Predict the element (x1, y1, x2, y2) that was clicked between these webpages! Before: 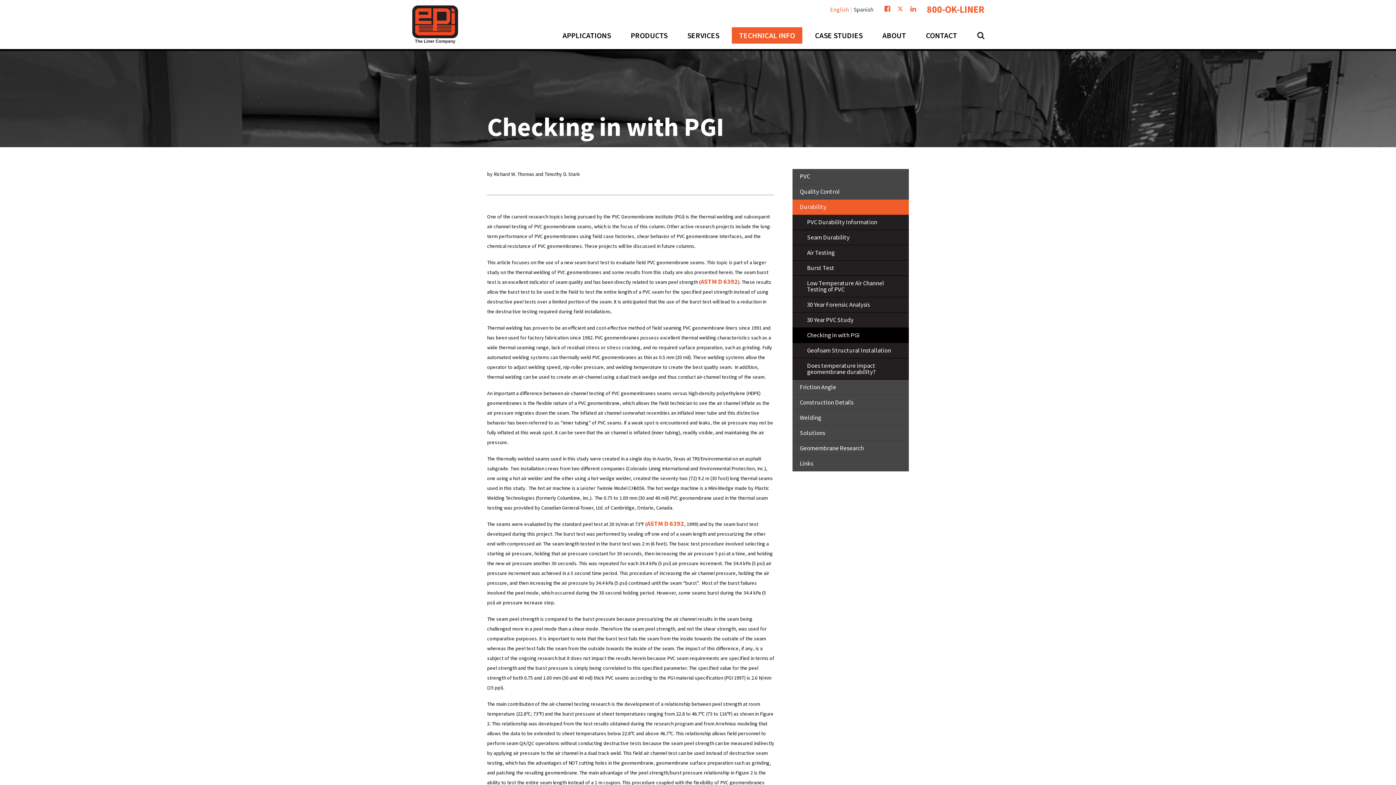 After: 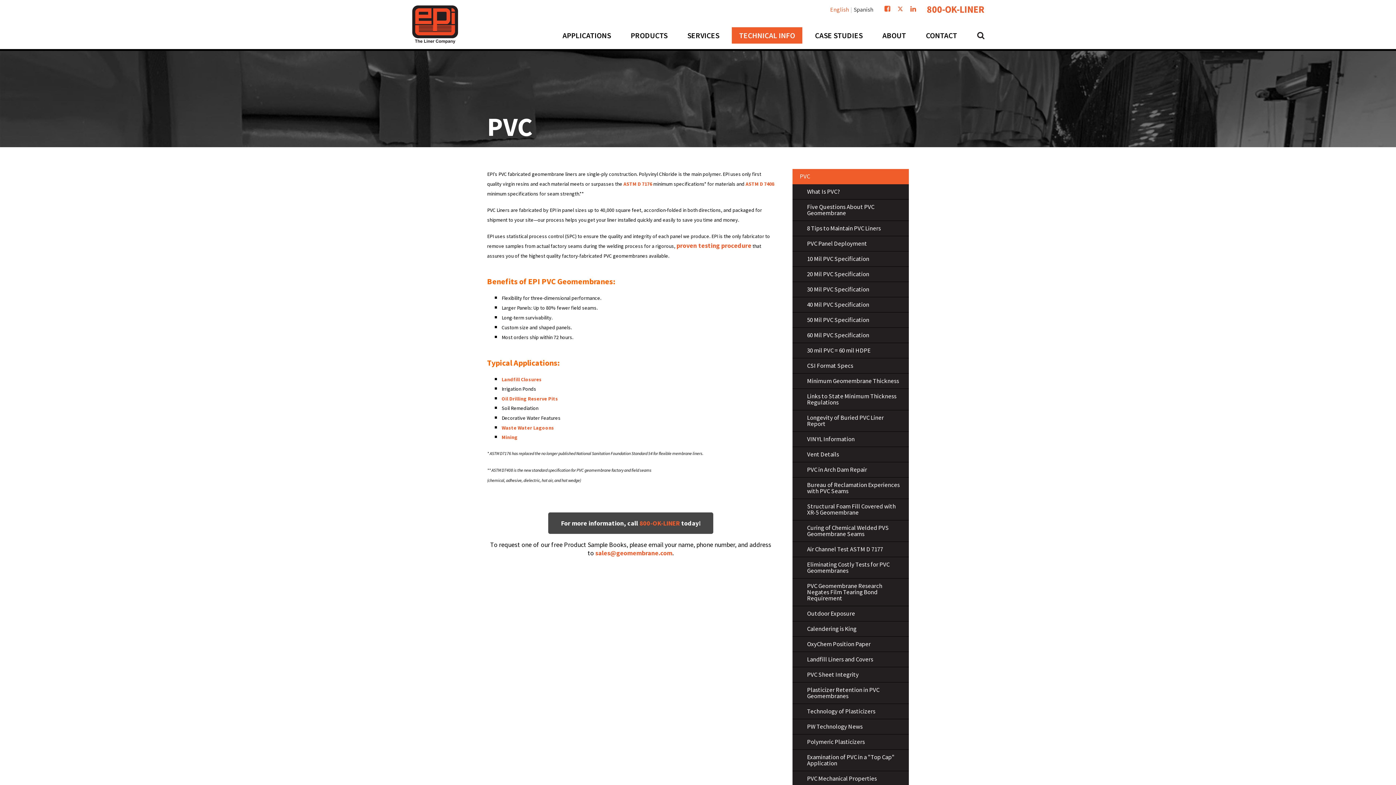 Action: bbox: (792, 169, 909, 184) label: PVC